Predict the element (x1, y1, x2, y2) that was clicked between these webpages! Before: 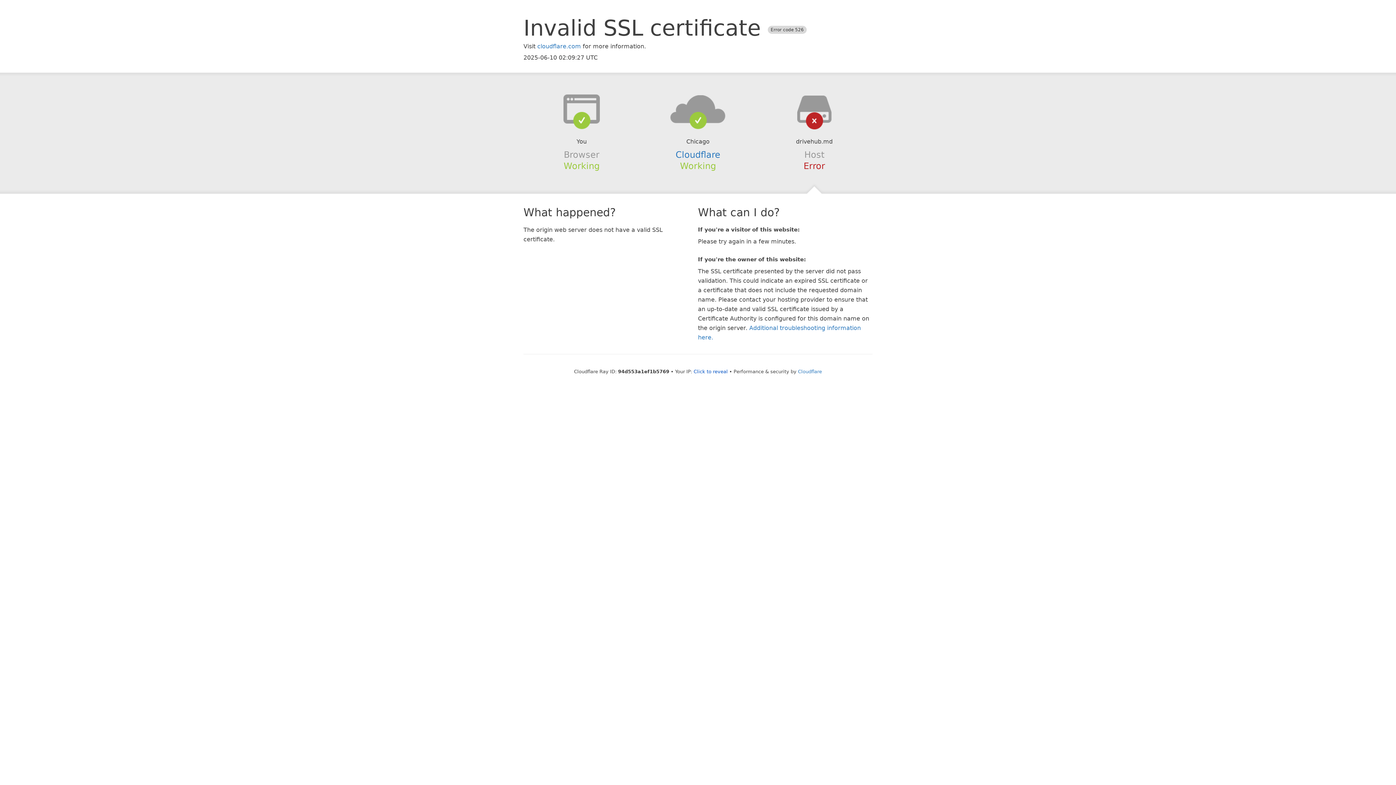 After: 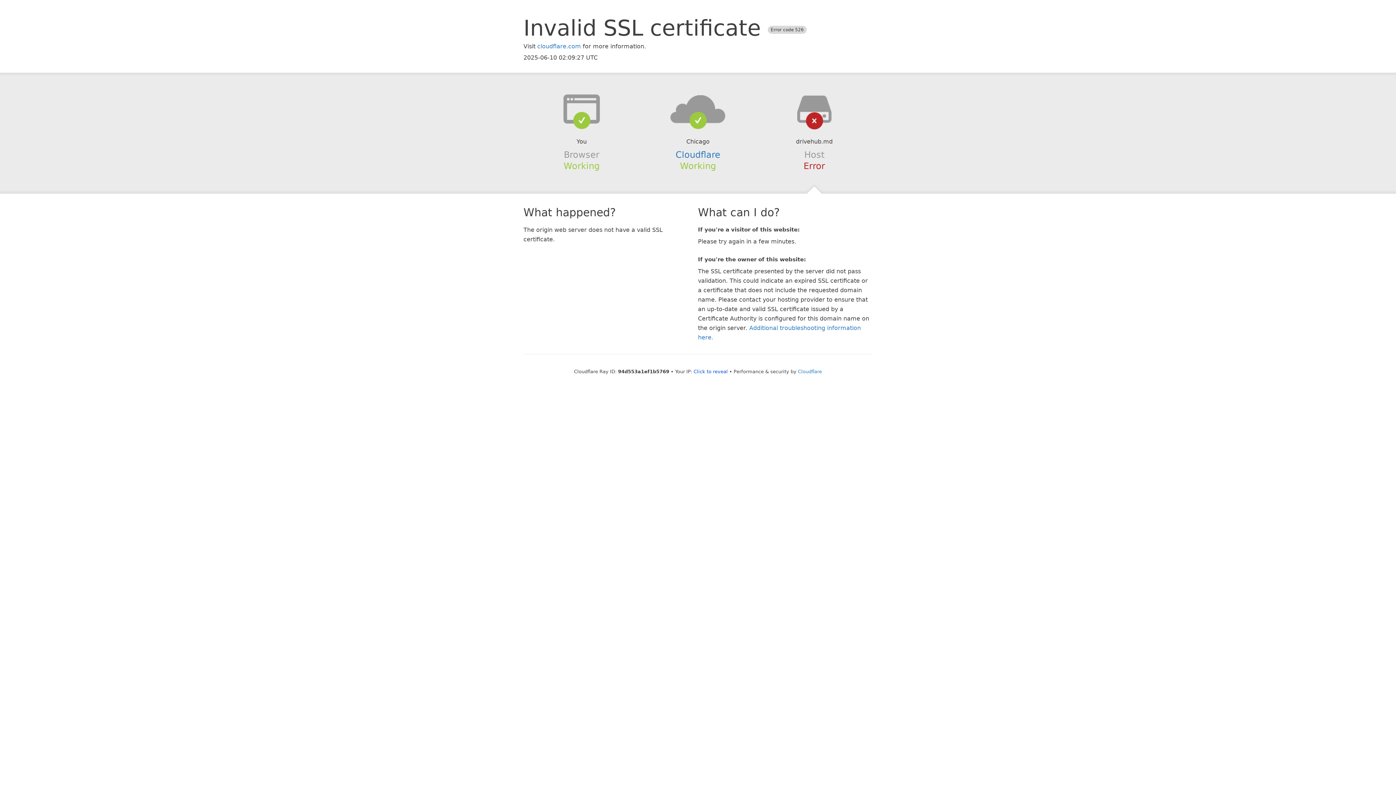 Action: bbox: (639, 94, 756, 123)